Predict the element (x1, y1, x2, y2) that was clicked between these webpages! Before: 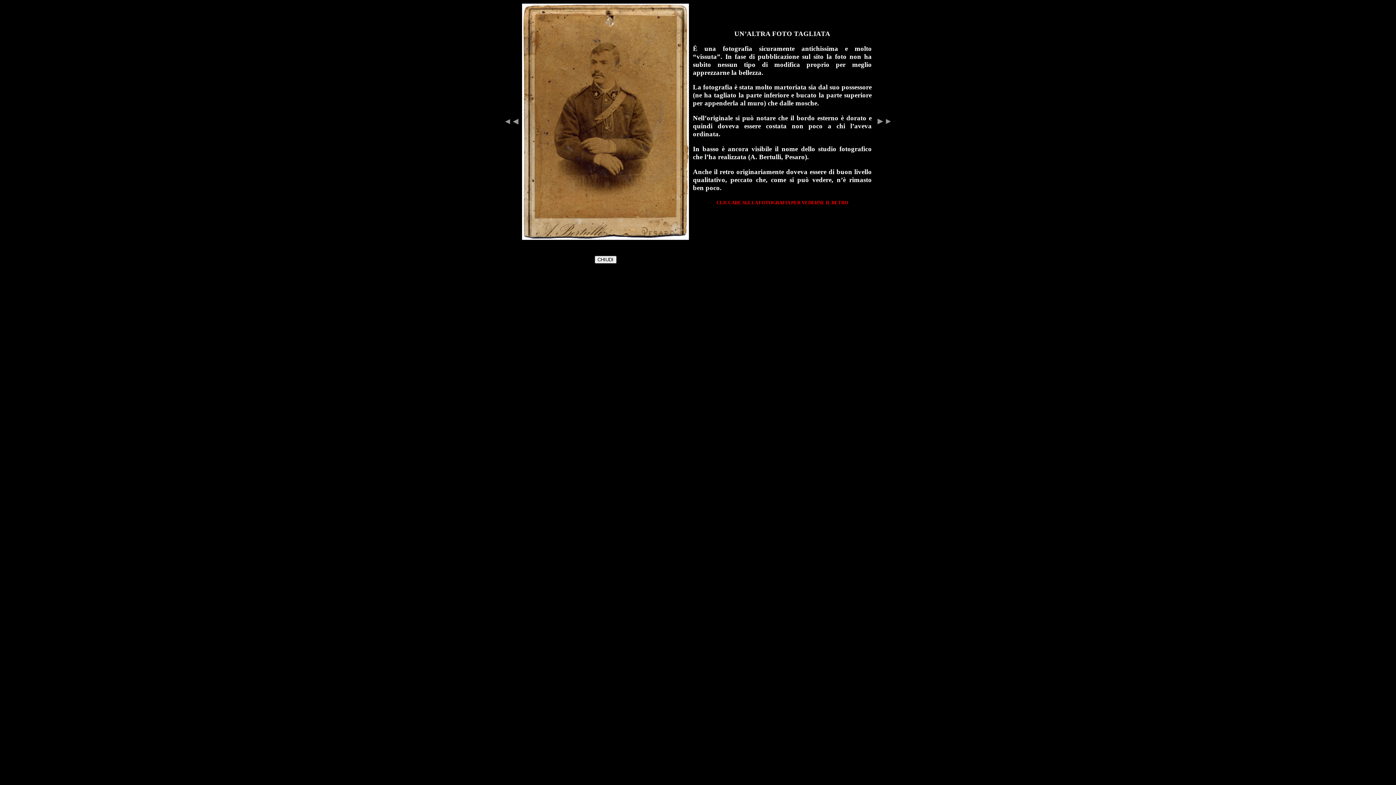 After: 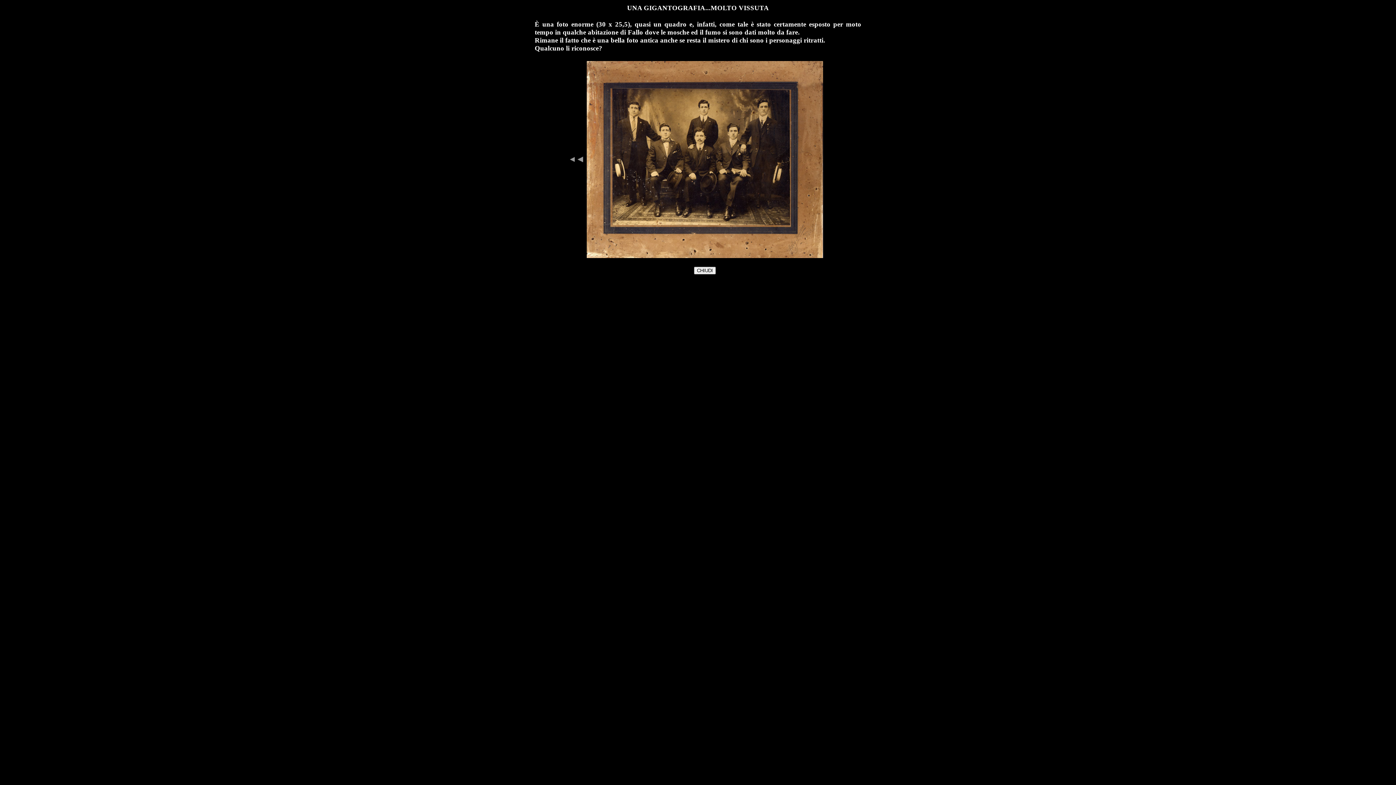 Action: bbox: (877, 120, 893, 126)